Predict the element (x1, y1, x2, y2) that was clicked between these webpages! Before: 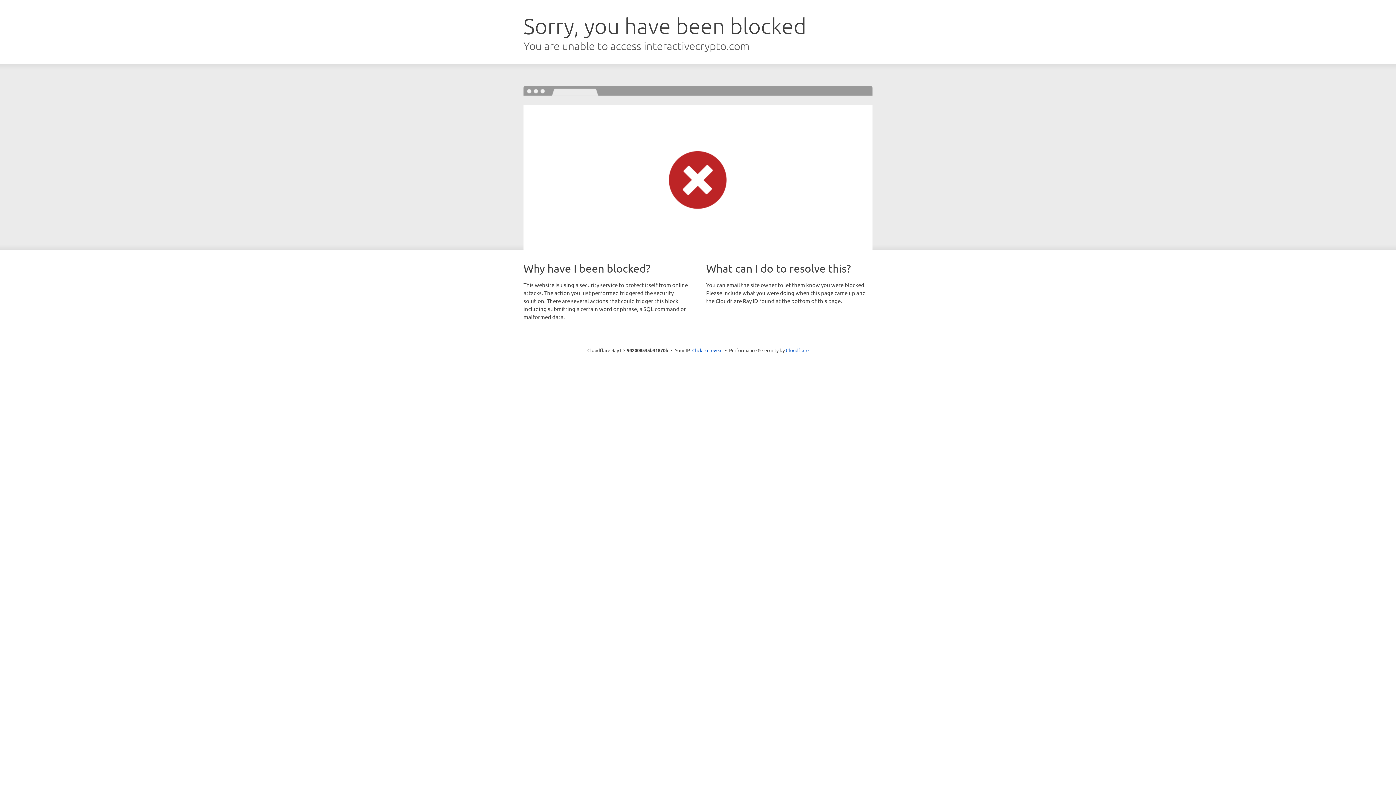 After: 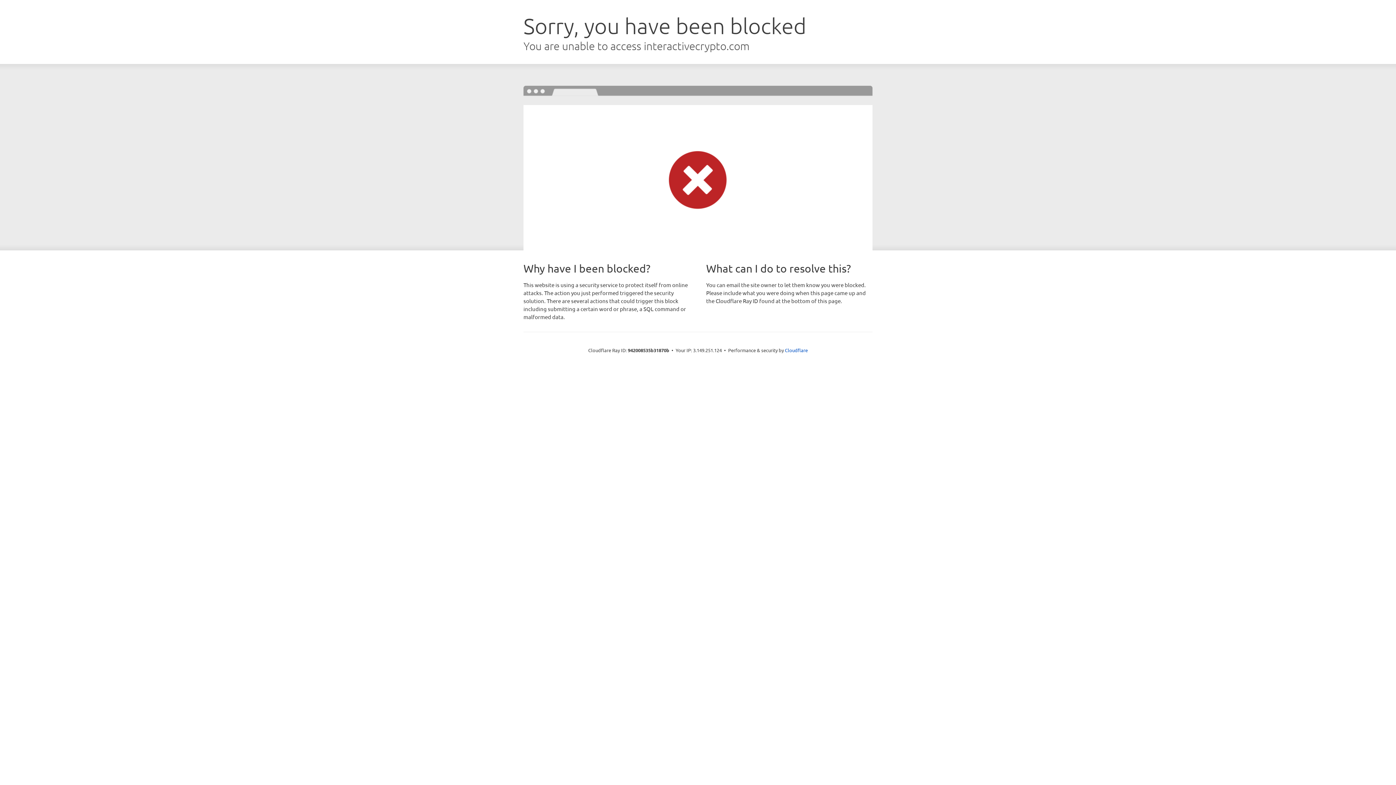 Action: bbox: (692, 346, 722, 353) label: Click to reveal